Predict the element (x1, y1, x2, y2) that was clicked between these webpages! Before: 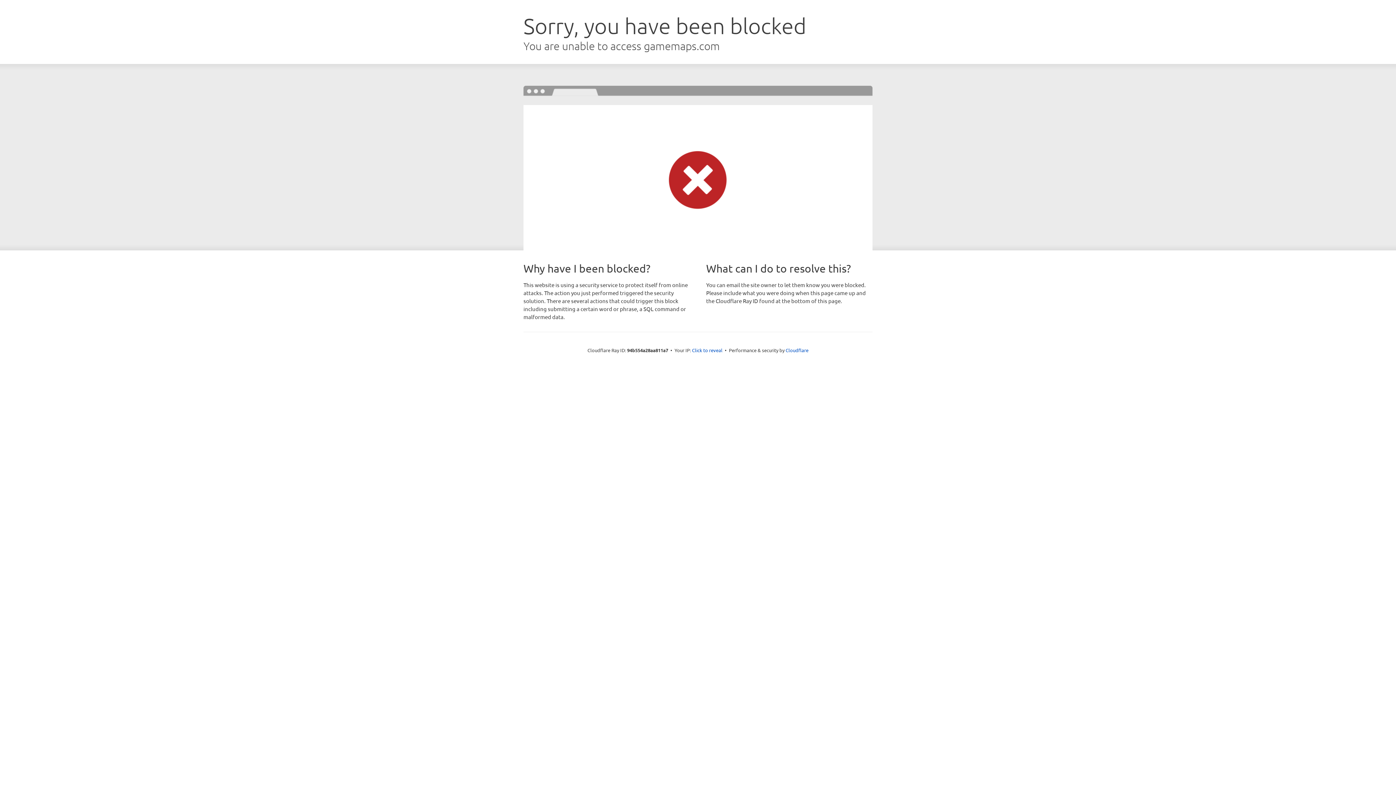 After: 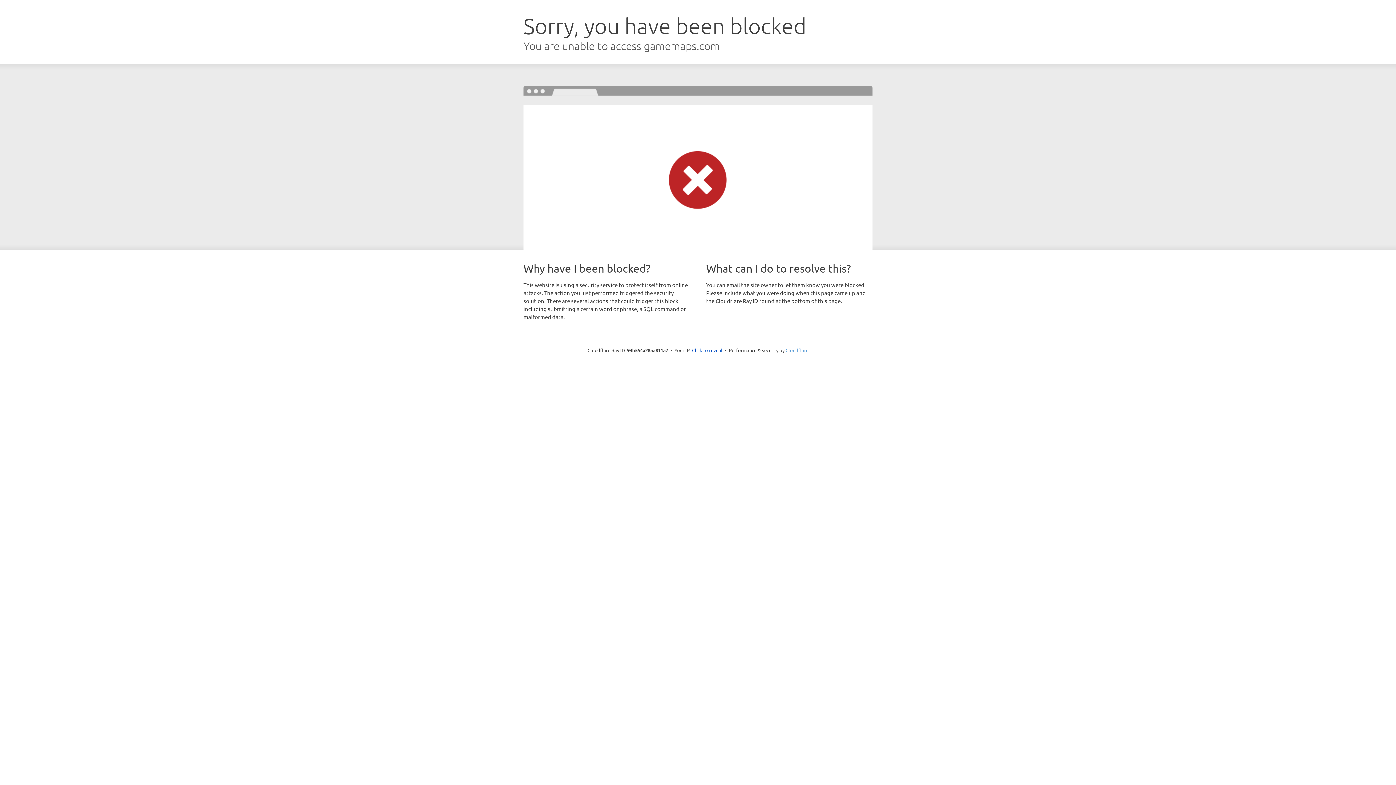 Action: label: Cloudflare bbox: (785, 347, 808, 353)